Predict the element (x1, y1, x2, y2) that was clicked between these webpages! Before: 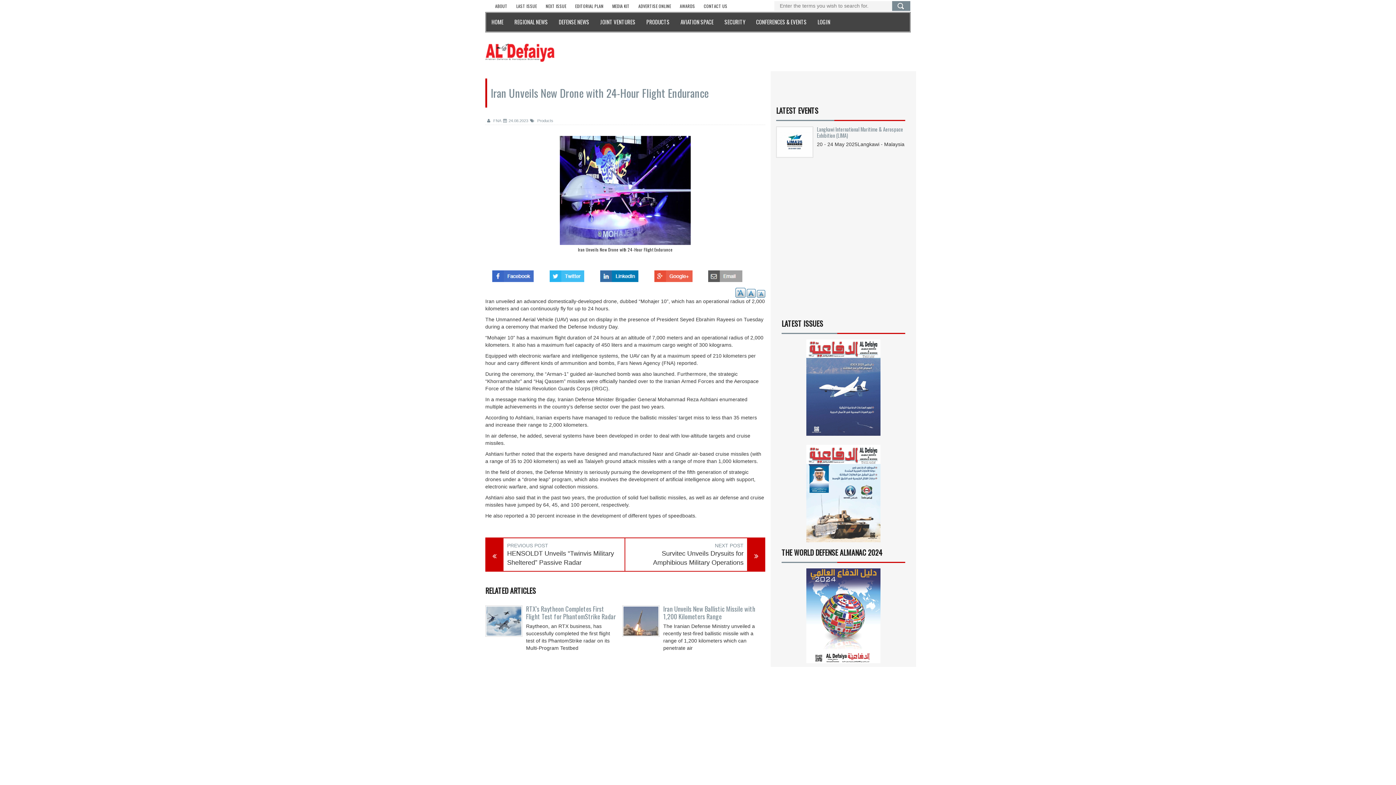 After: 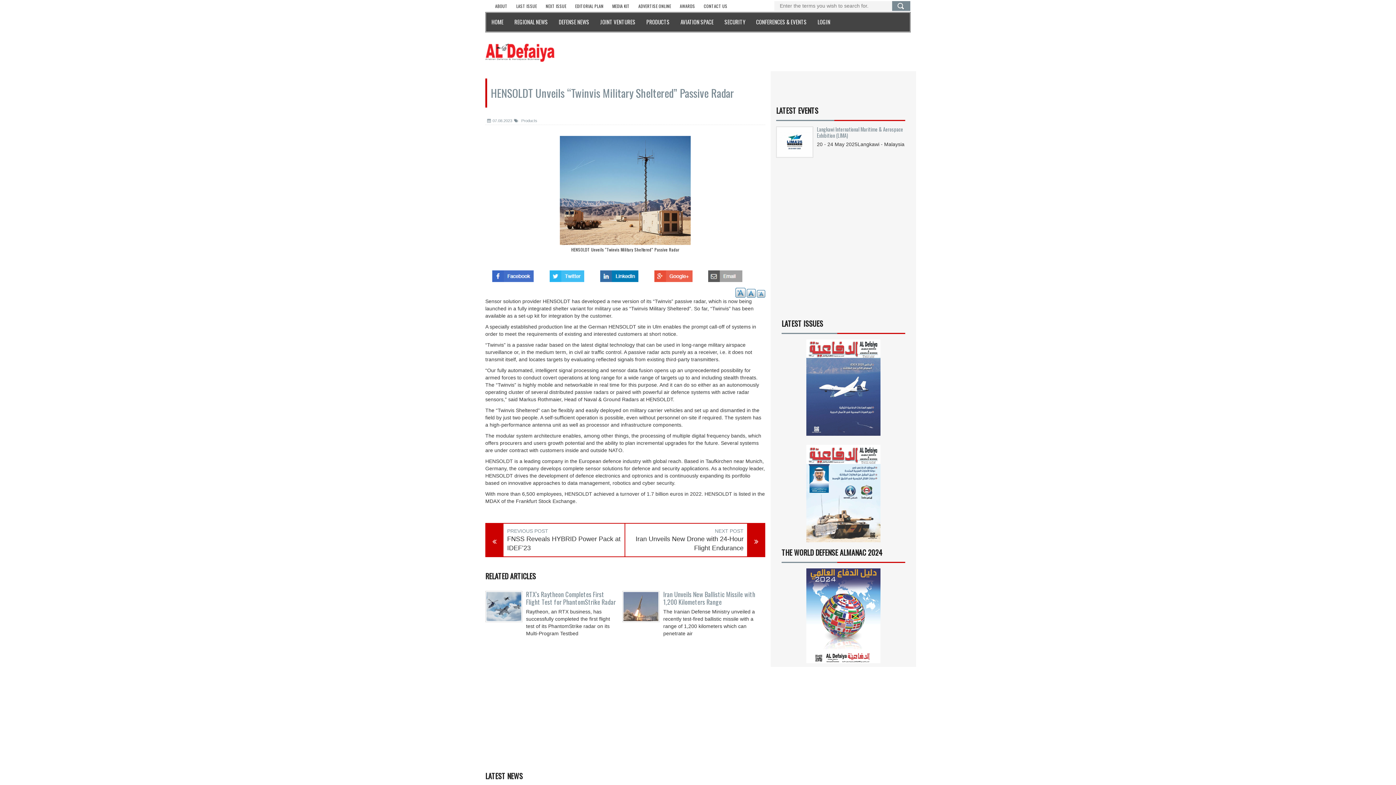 Action: bbox: (485, 662, 503, 694)